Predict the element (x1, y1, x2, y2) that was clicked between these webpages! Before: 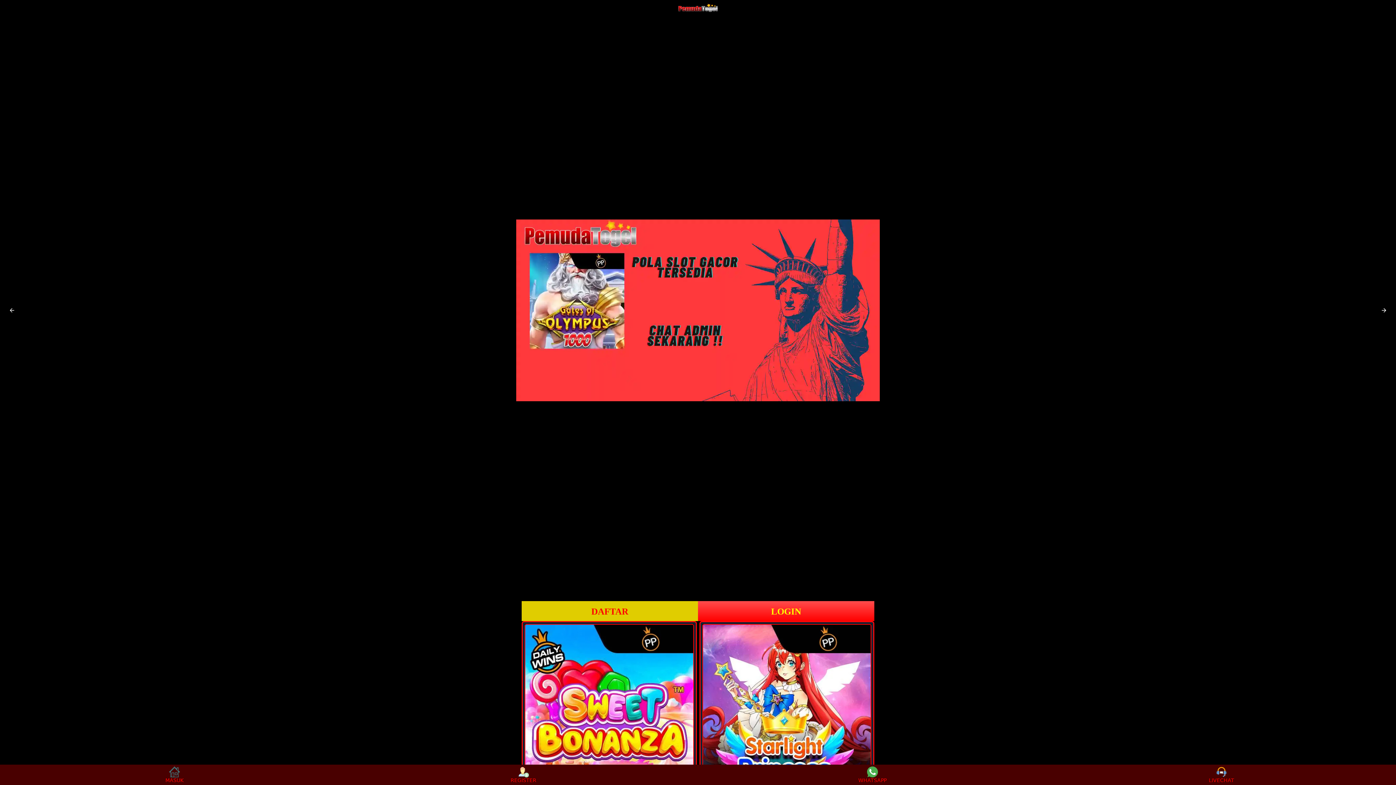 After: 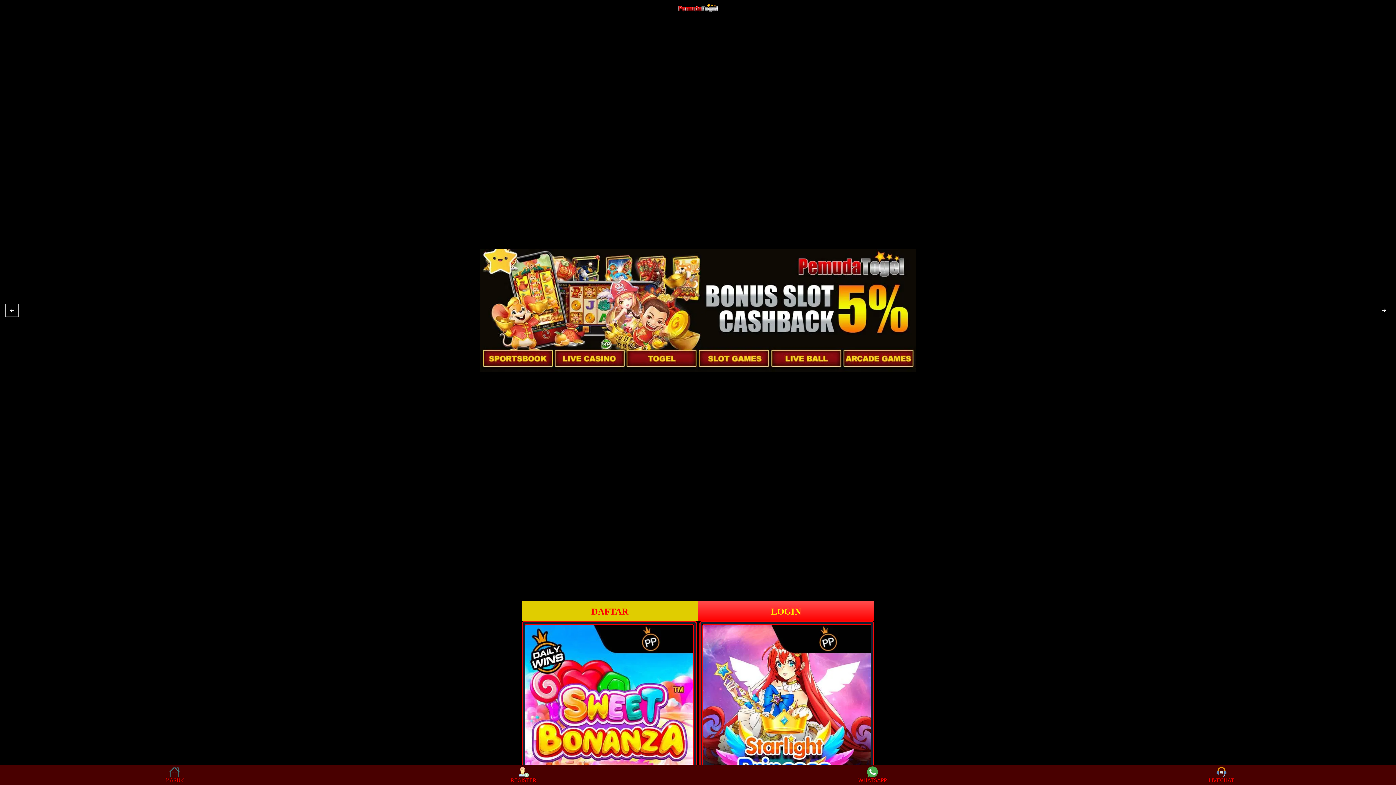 Action: bbox: (5, 304, 18, 316)